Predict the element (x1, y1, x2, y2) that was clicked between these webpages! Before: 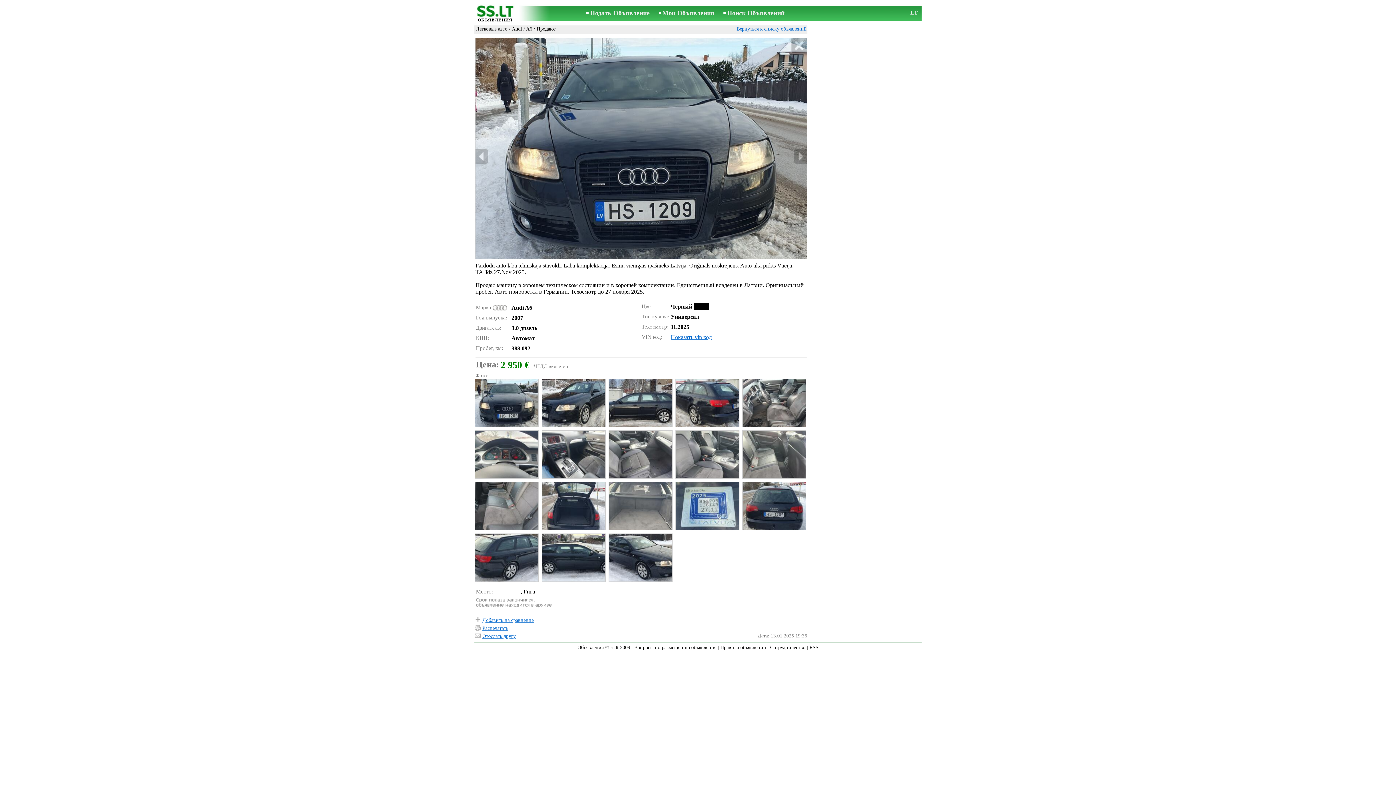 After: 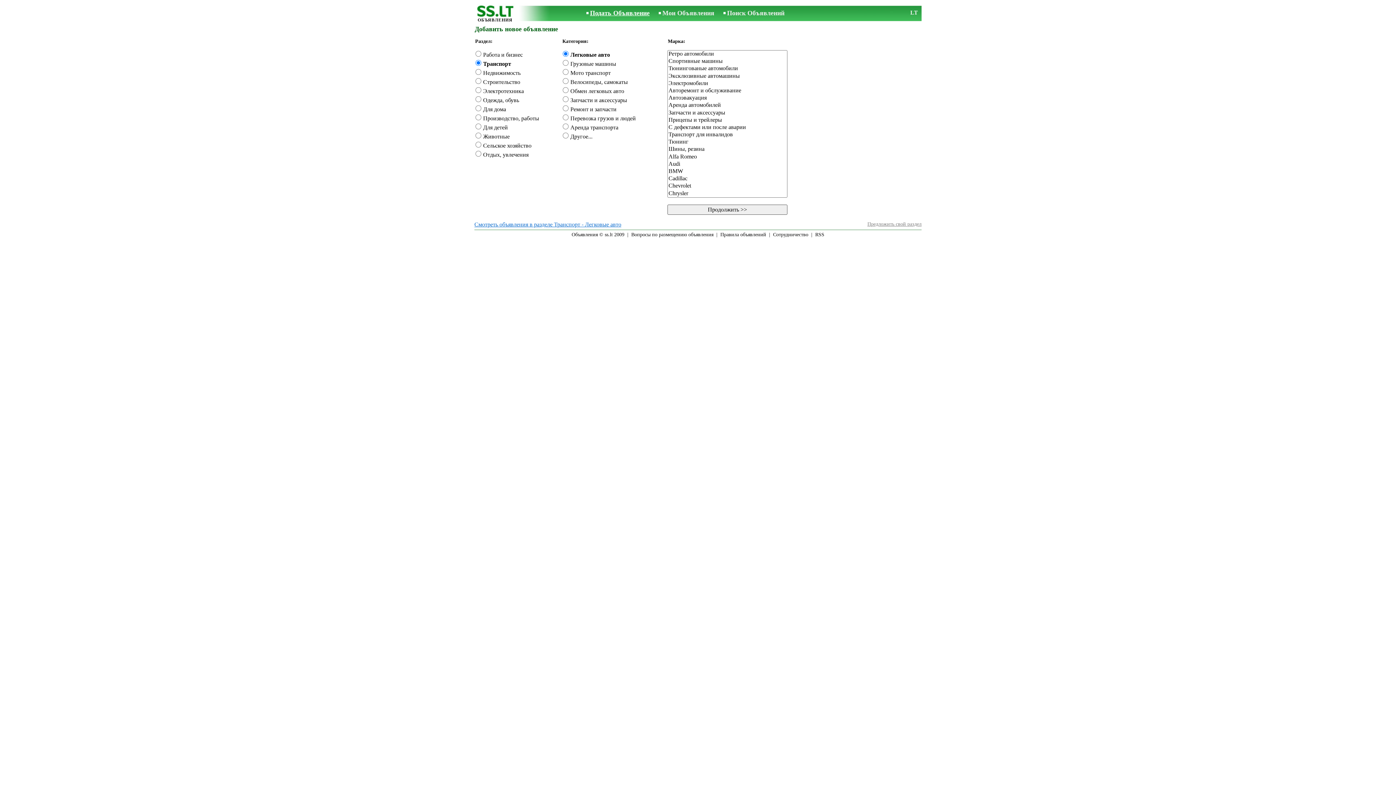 Action: label: Подать Объявление bbox: (590, 9, 649, 16)